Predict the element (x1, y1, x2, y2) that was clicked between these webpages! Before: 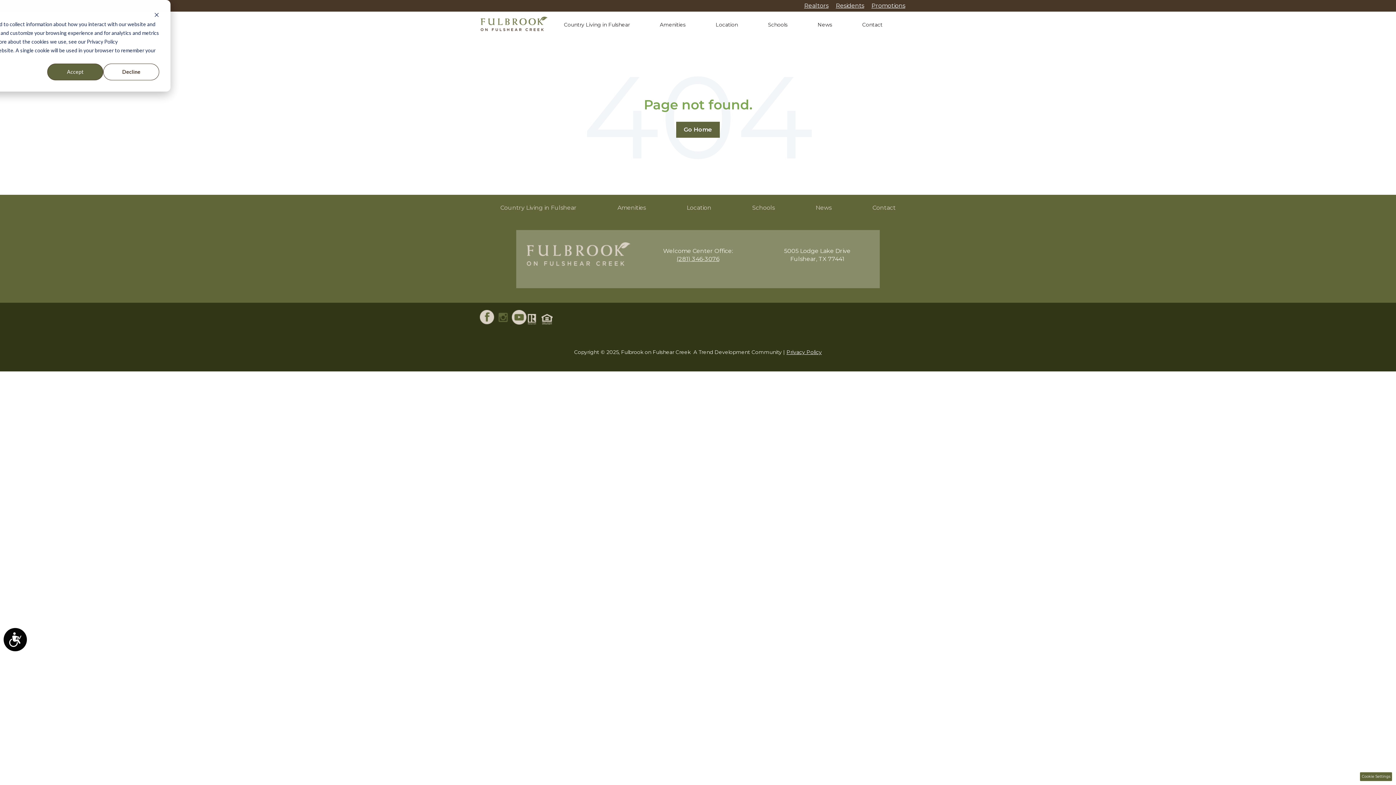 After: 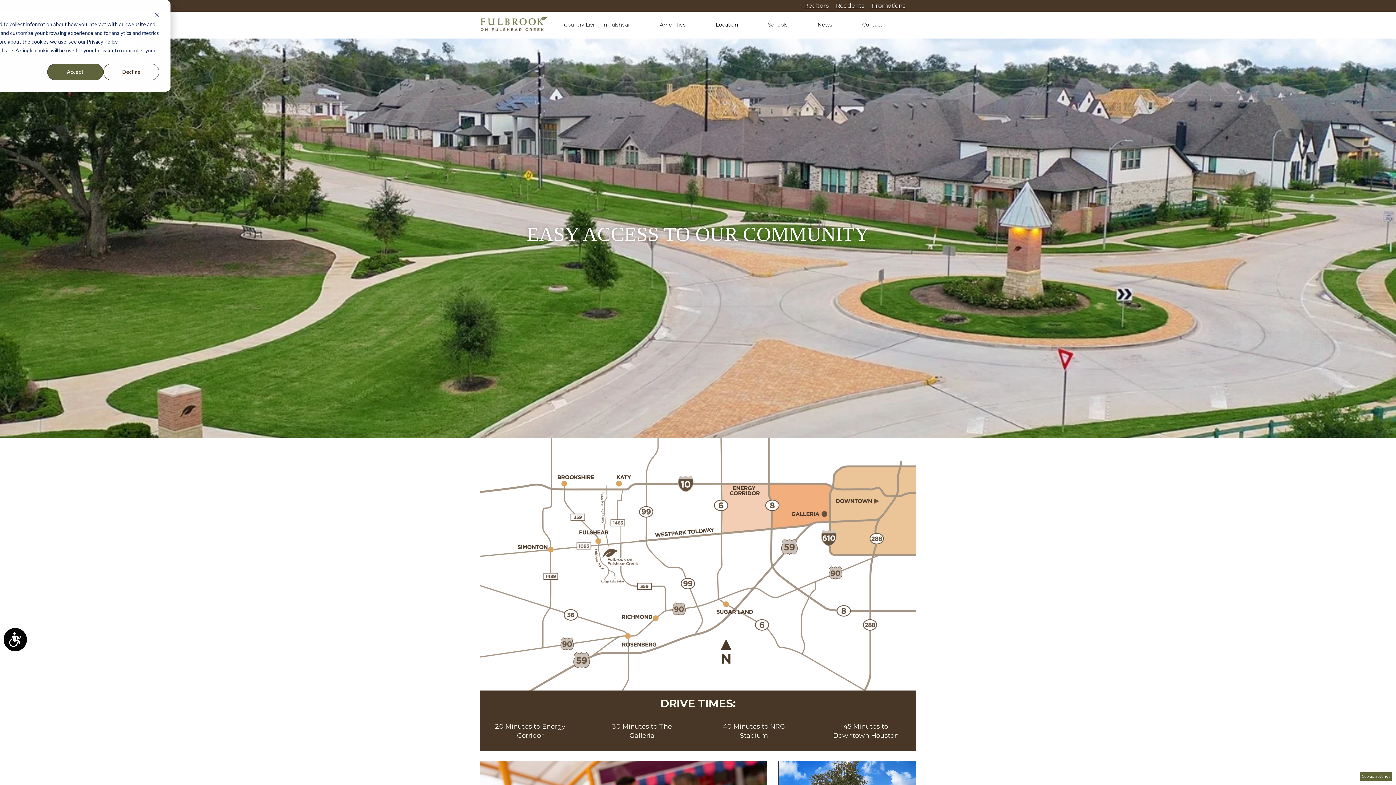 Action: label: Location bbox: (715, 21, 738, 28)